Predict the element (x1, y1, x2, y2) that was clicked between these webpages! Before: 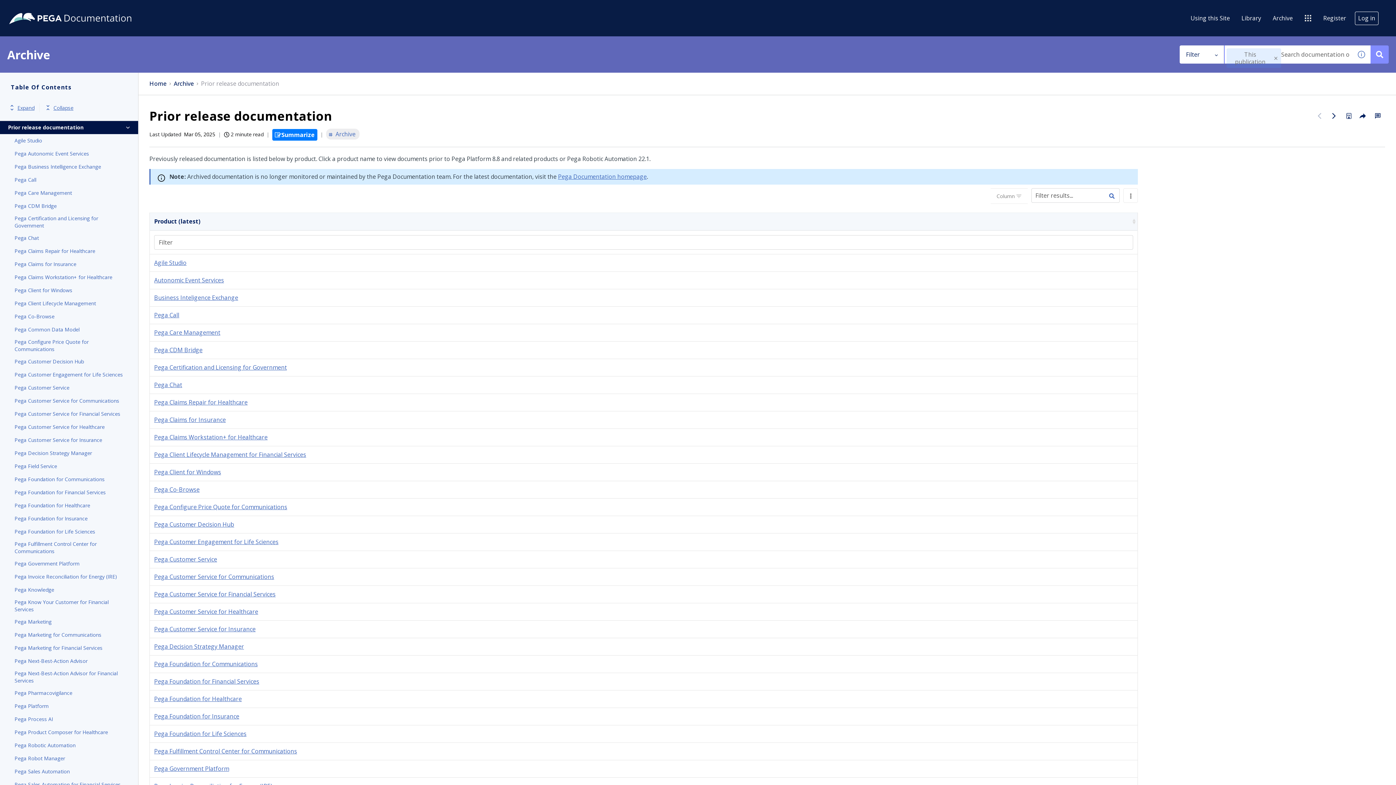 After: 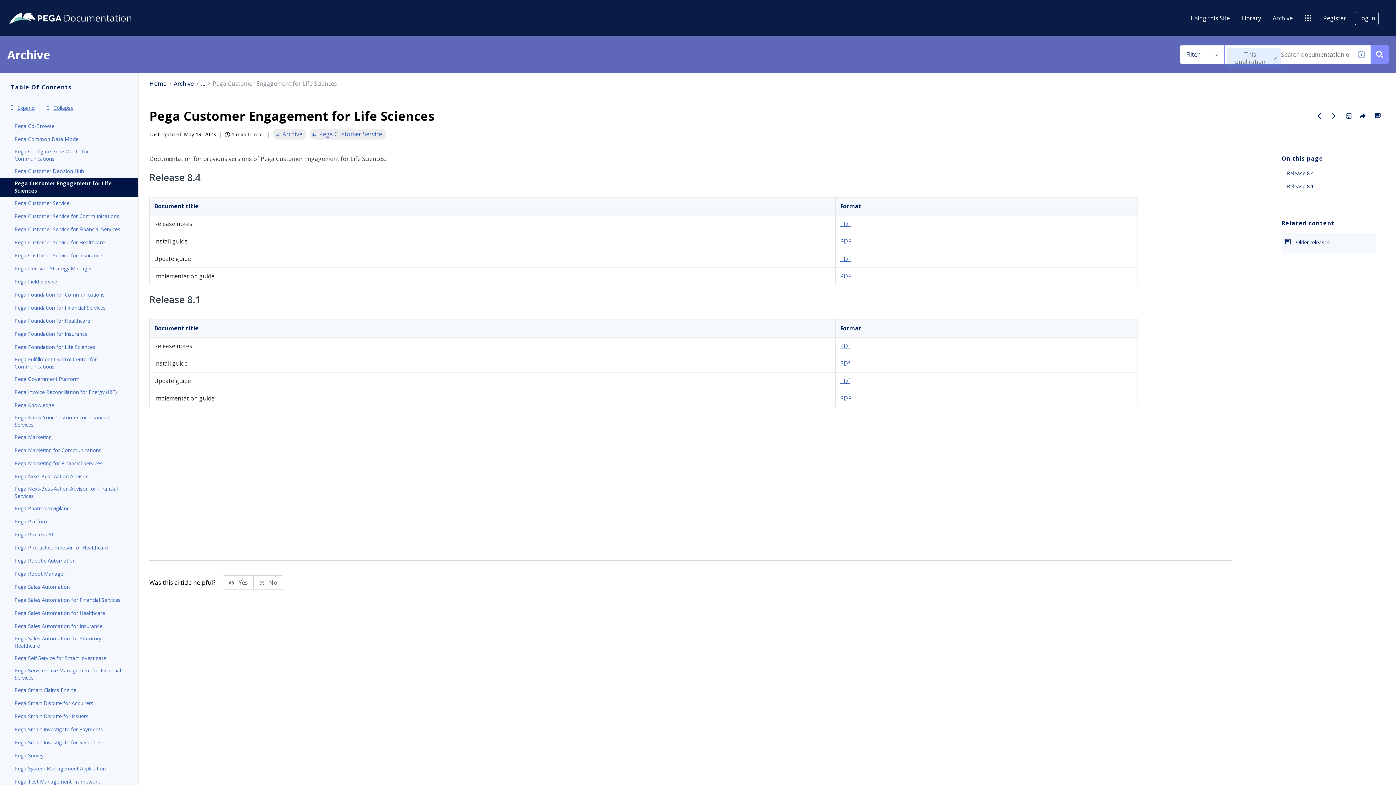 Action: label: Pega Customer Engagement for Life Sciences bbox: (154, 538, 278, 546)